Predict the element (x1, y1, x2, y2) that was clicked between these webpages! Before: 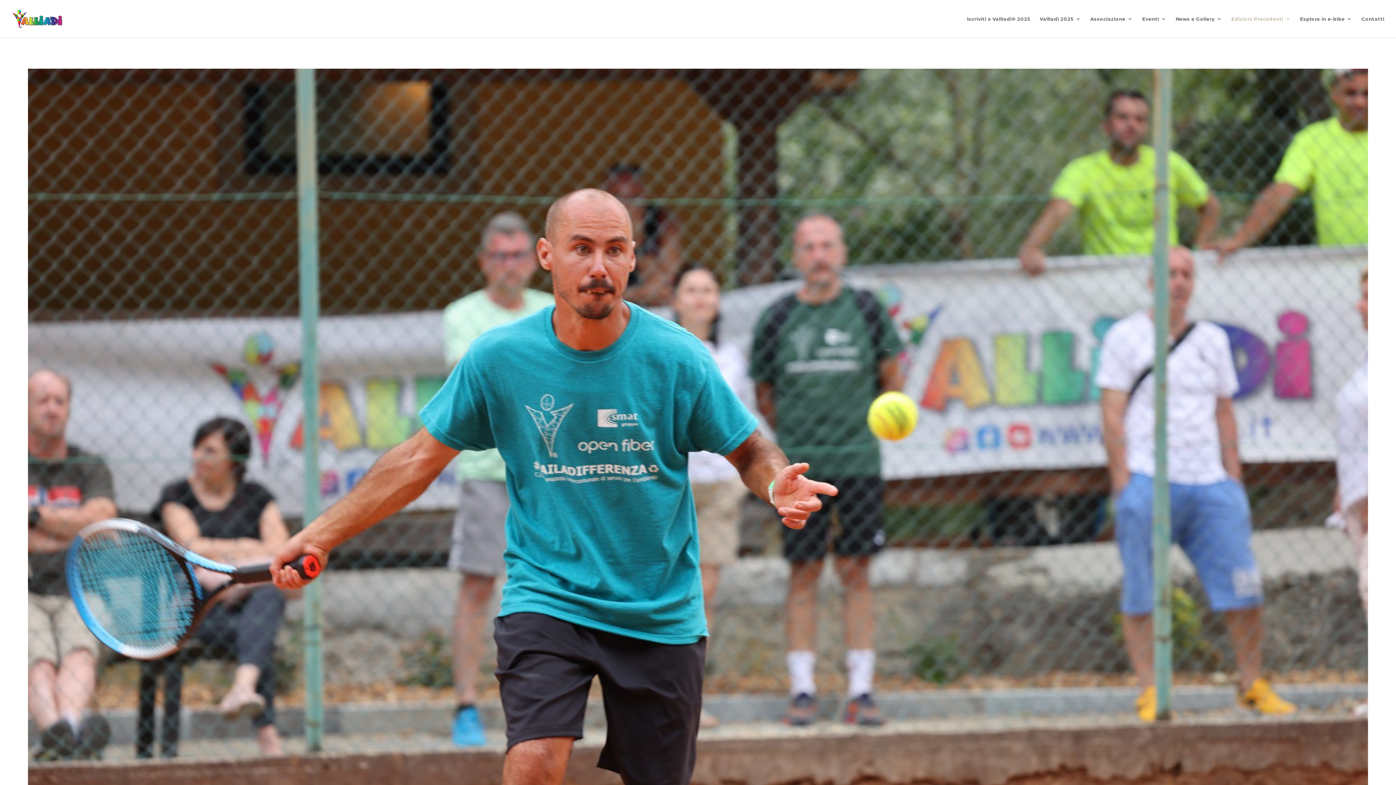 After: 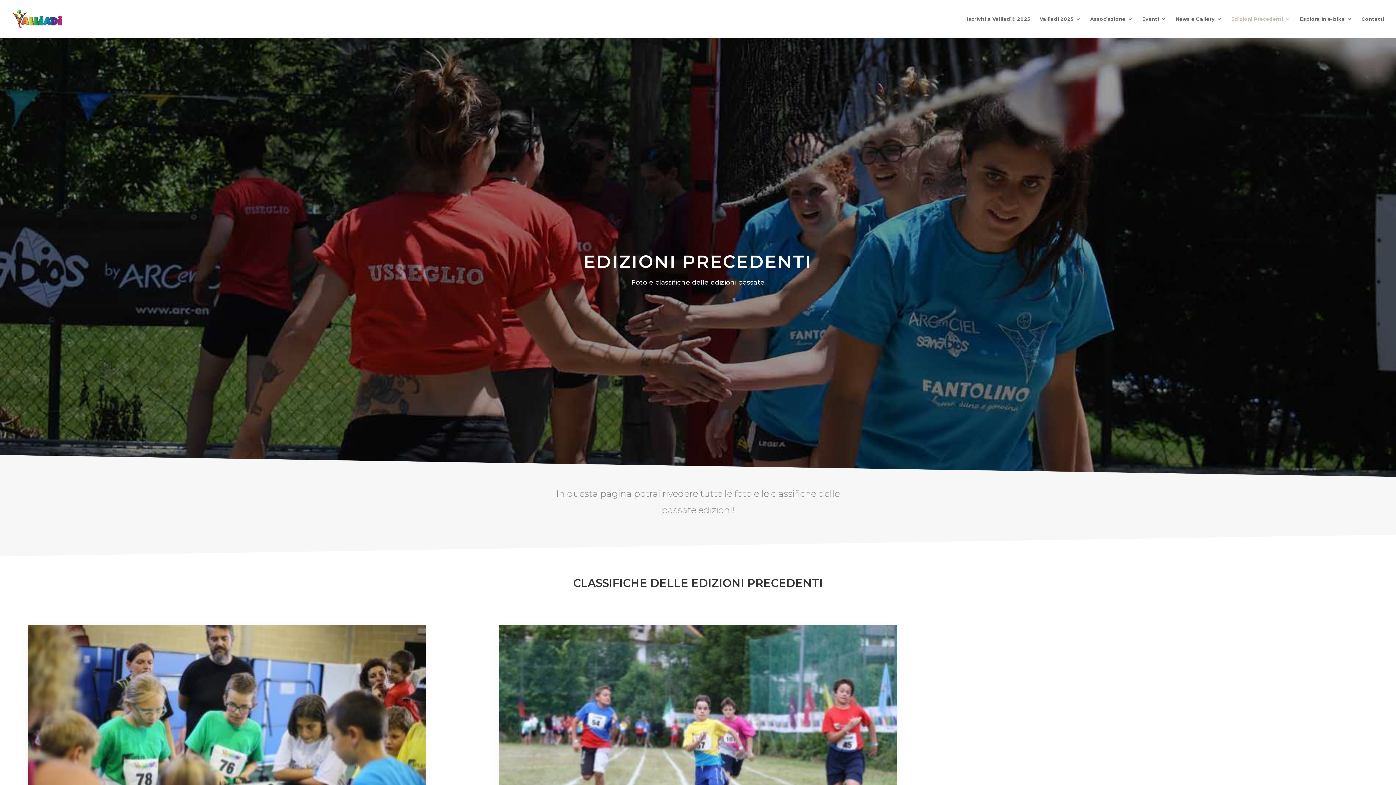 Action: bbox: (1231, 16, 1290, 37) label: Edizioni Precedenti